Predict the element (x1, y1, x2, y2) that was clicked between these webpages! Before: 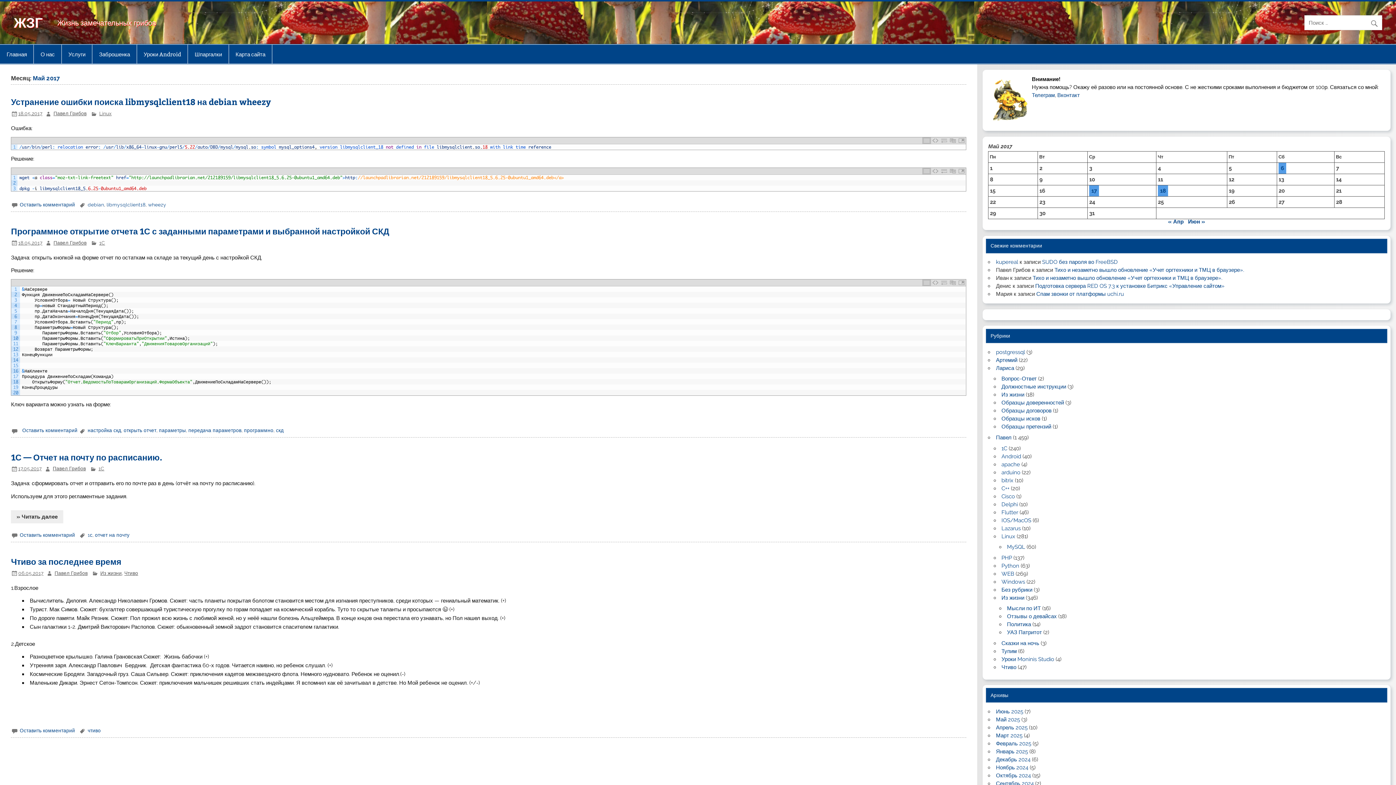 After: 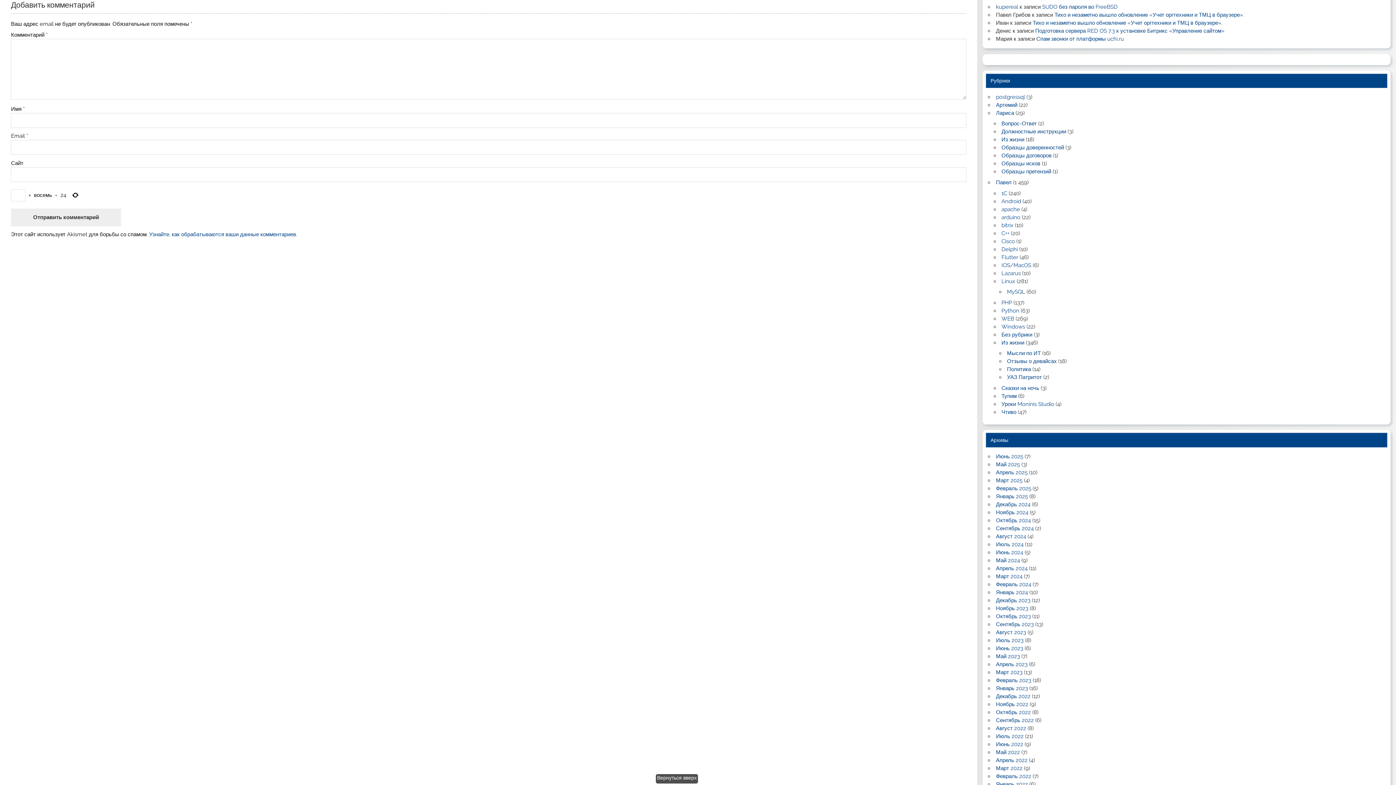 Action: bbox: (19, 727, 75, 733) label: Оставить комментарий